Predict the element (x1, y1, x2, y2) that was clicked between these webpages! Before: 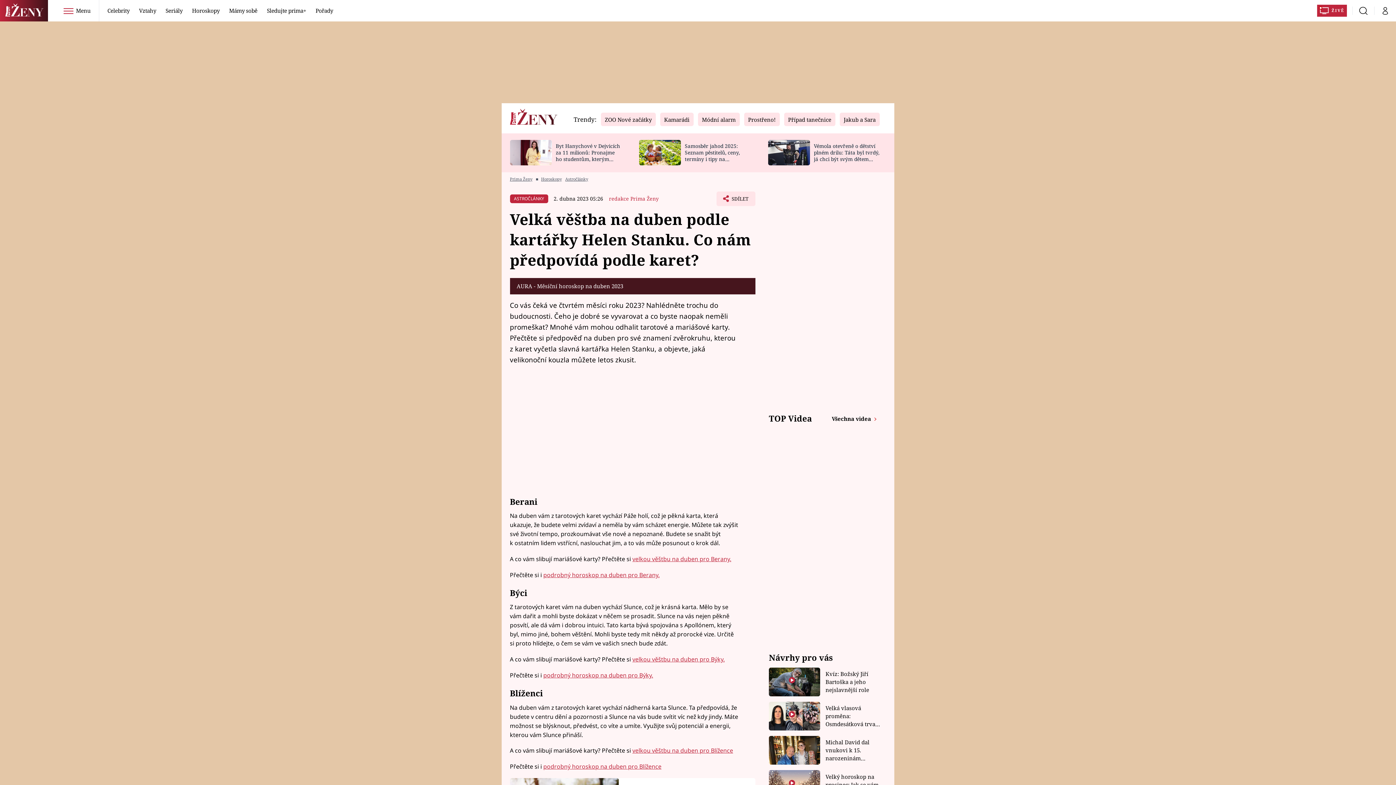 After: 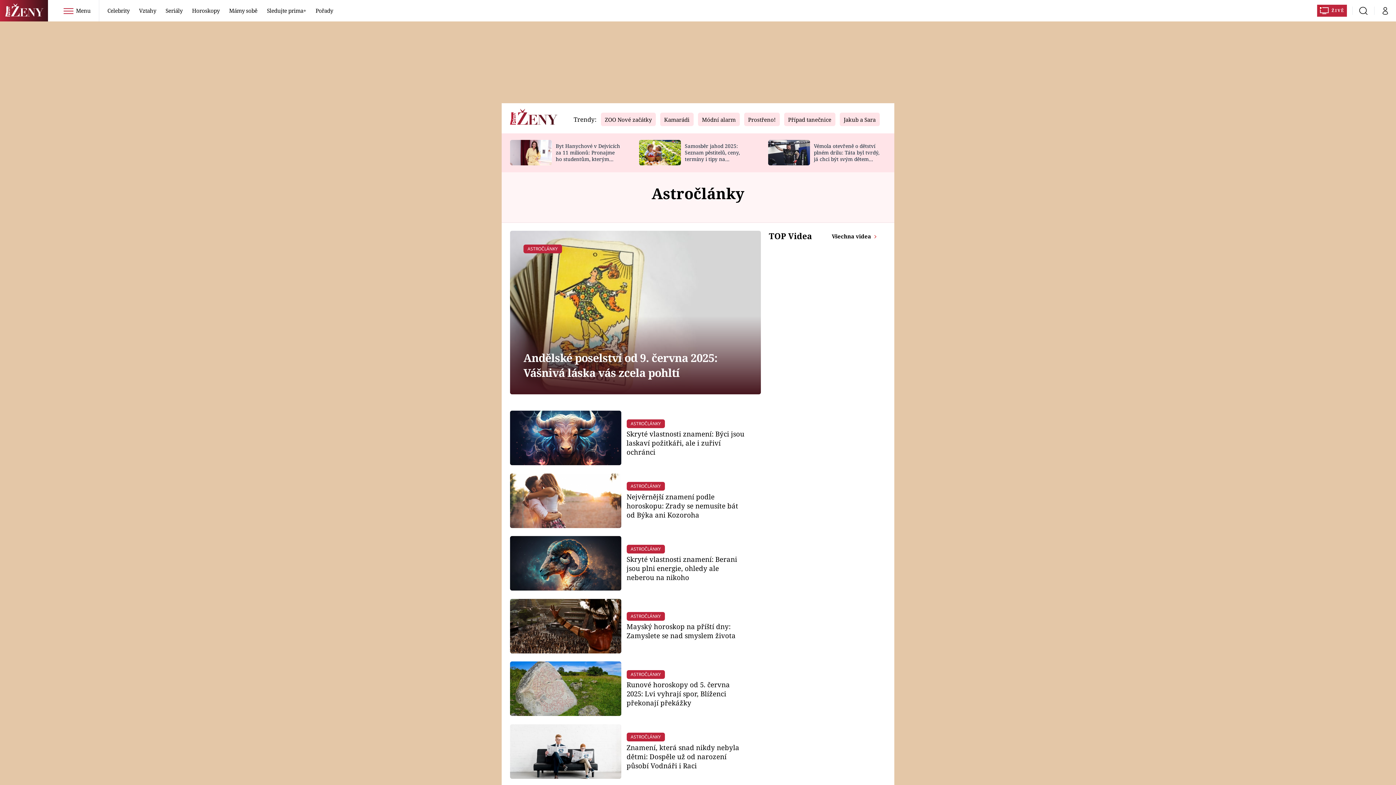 Action: bbox: (510, 194, 548, 201) label: ASTROČLÁNKY